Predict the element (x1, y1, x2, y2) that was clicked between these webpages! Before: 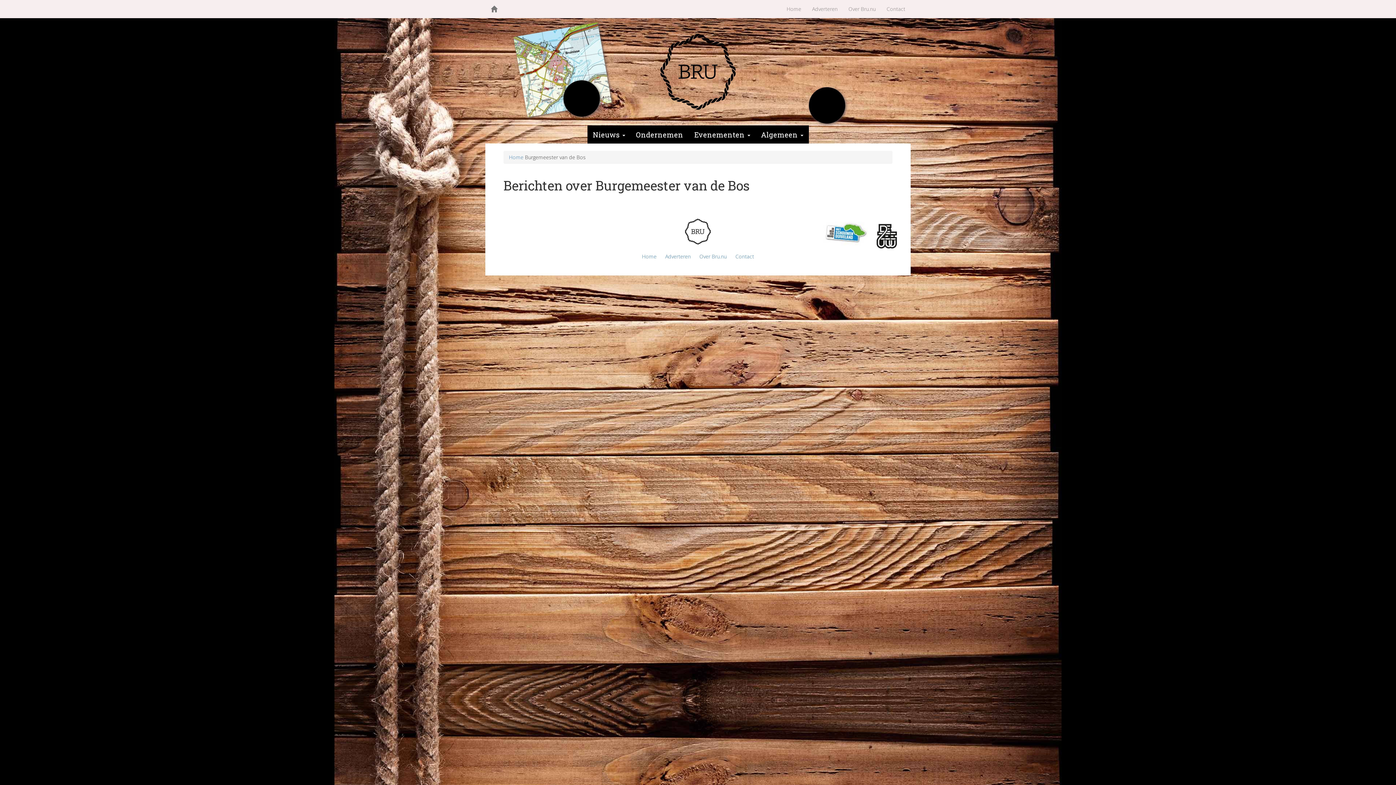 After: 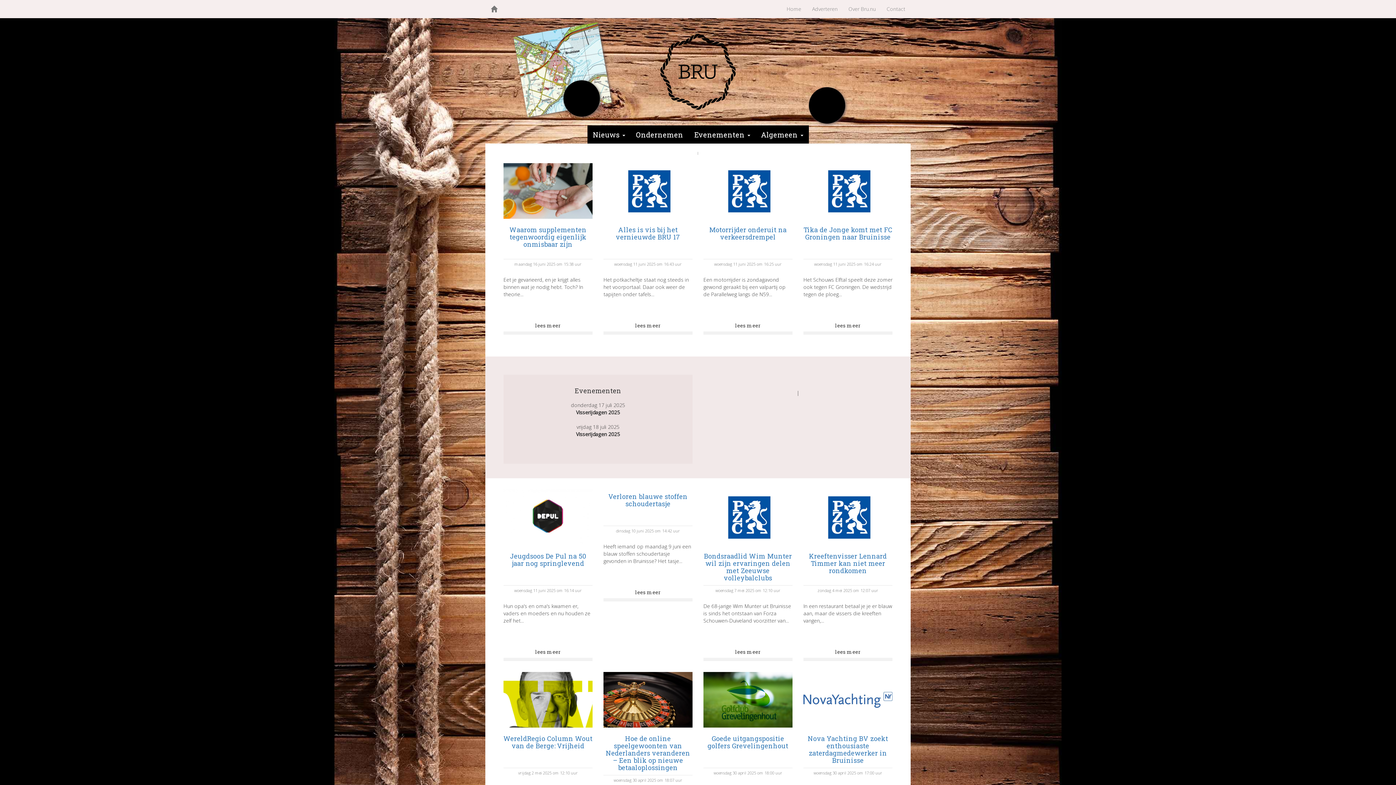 Action: bbox: (659, 67, 737, 74)